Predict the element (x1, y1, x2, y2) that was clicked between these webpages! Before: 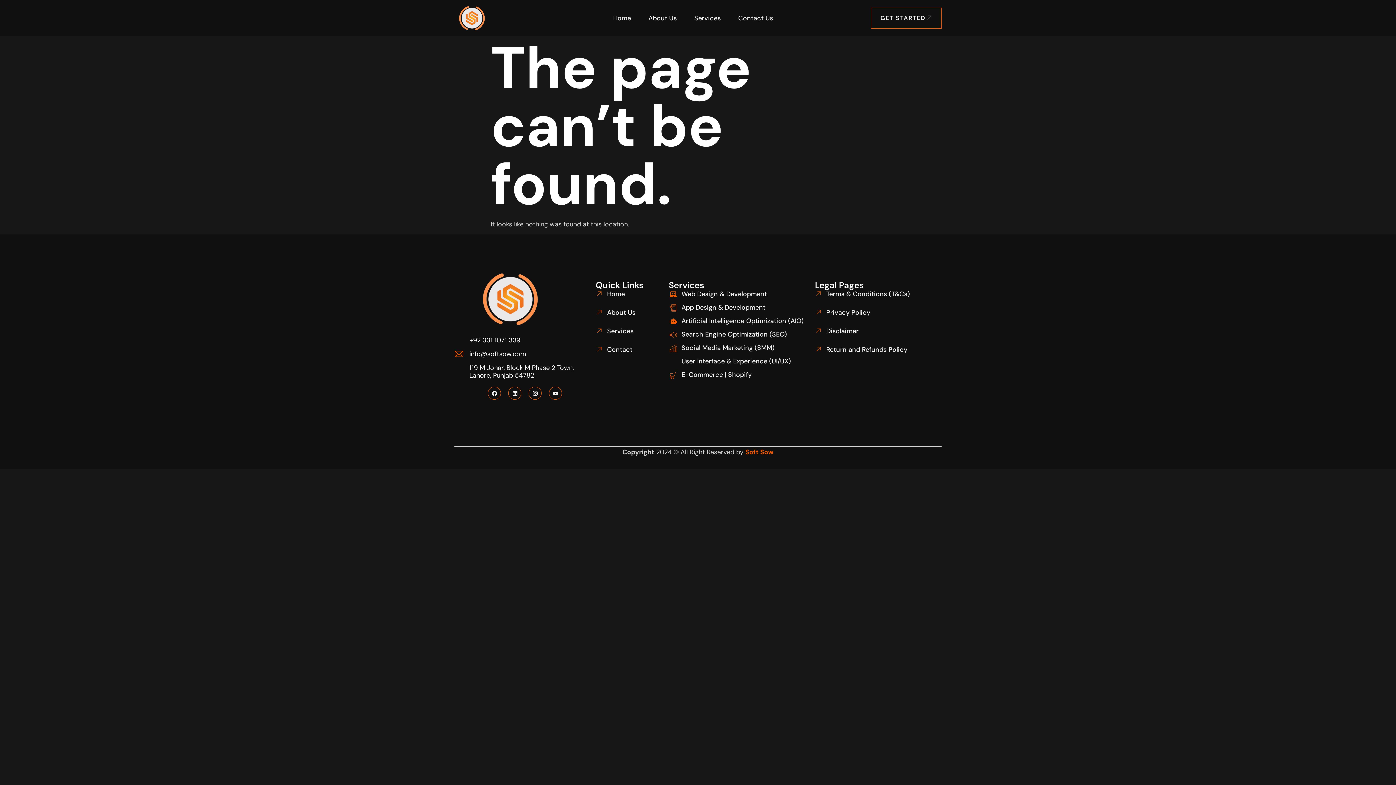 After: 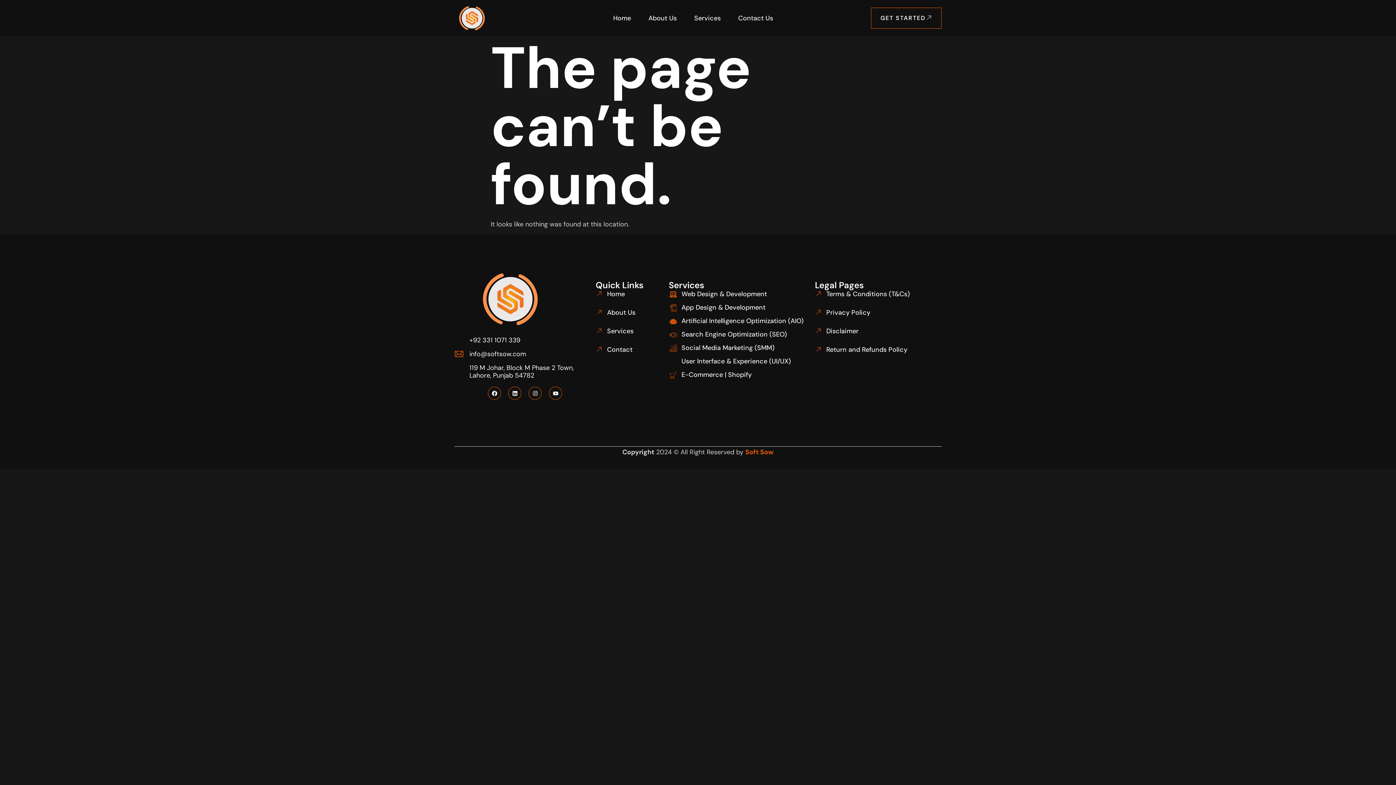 Action: bbox: (454, 349, 595, 358) label: info@softsow.com